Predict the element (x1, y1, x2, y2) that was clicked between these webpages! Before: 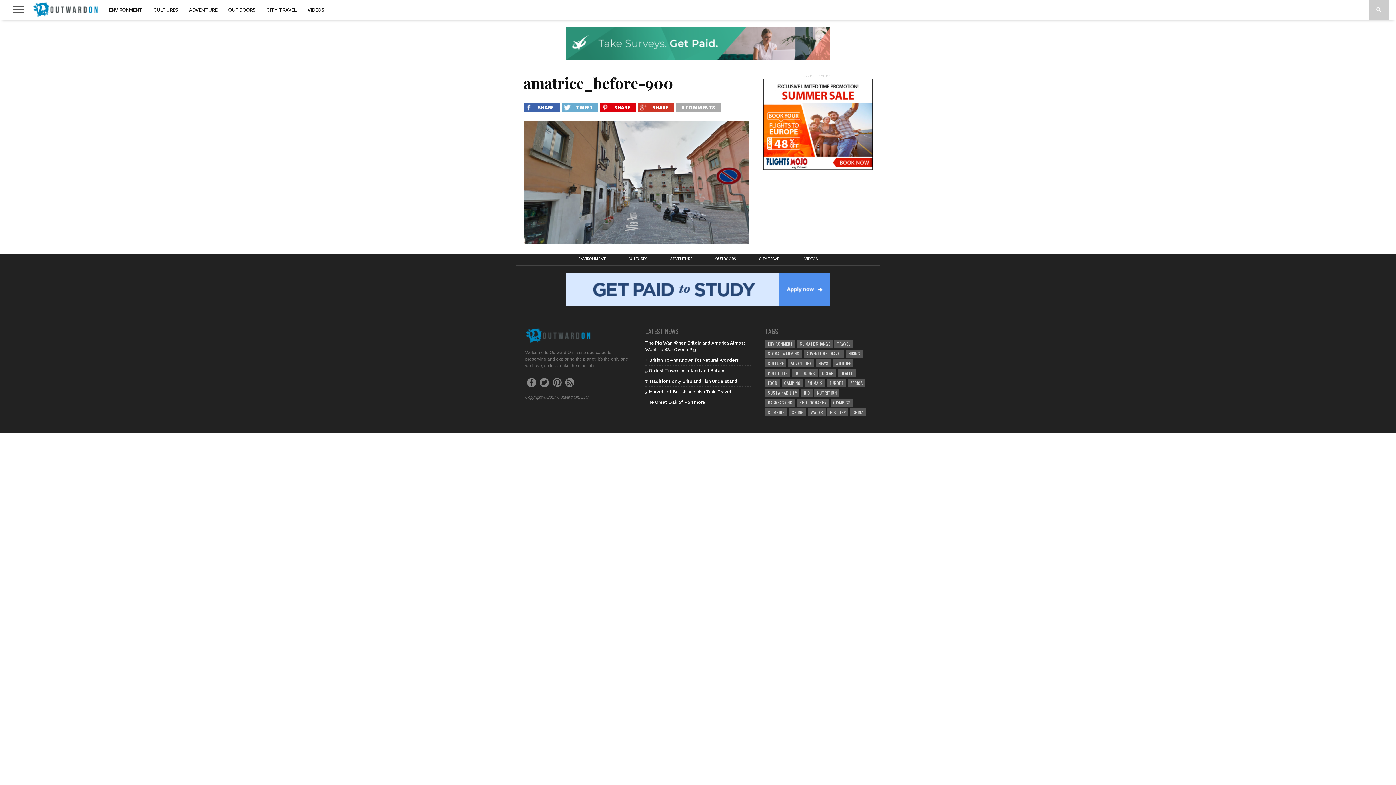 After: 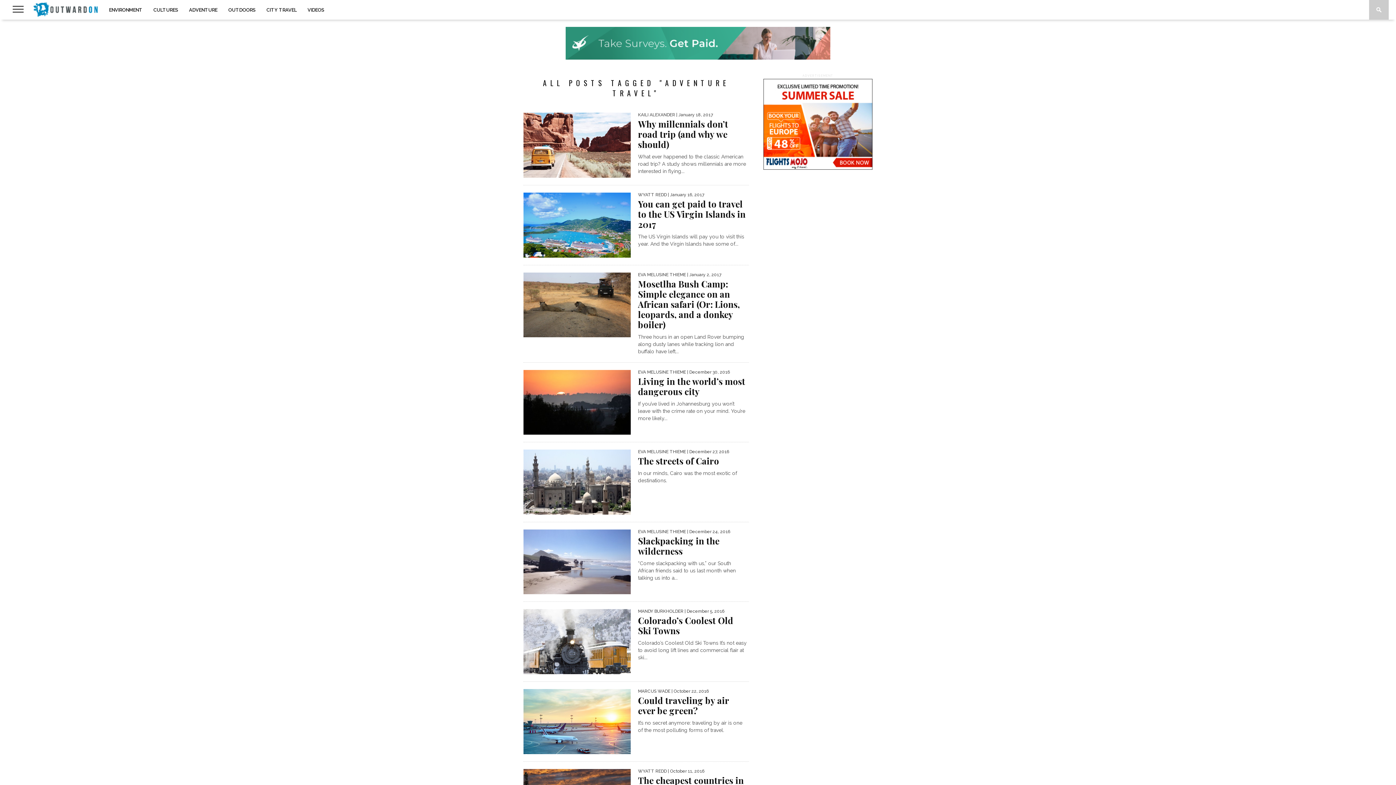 Action: label: ADVENTURE TRAVEL bbox: (804, 349, 844, 357)